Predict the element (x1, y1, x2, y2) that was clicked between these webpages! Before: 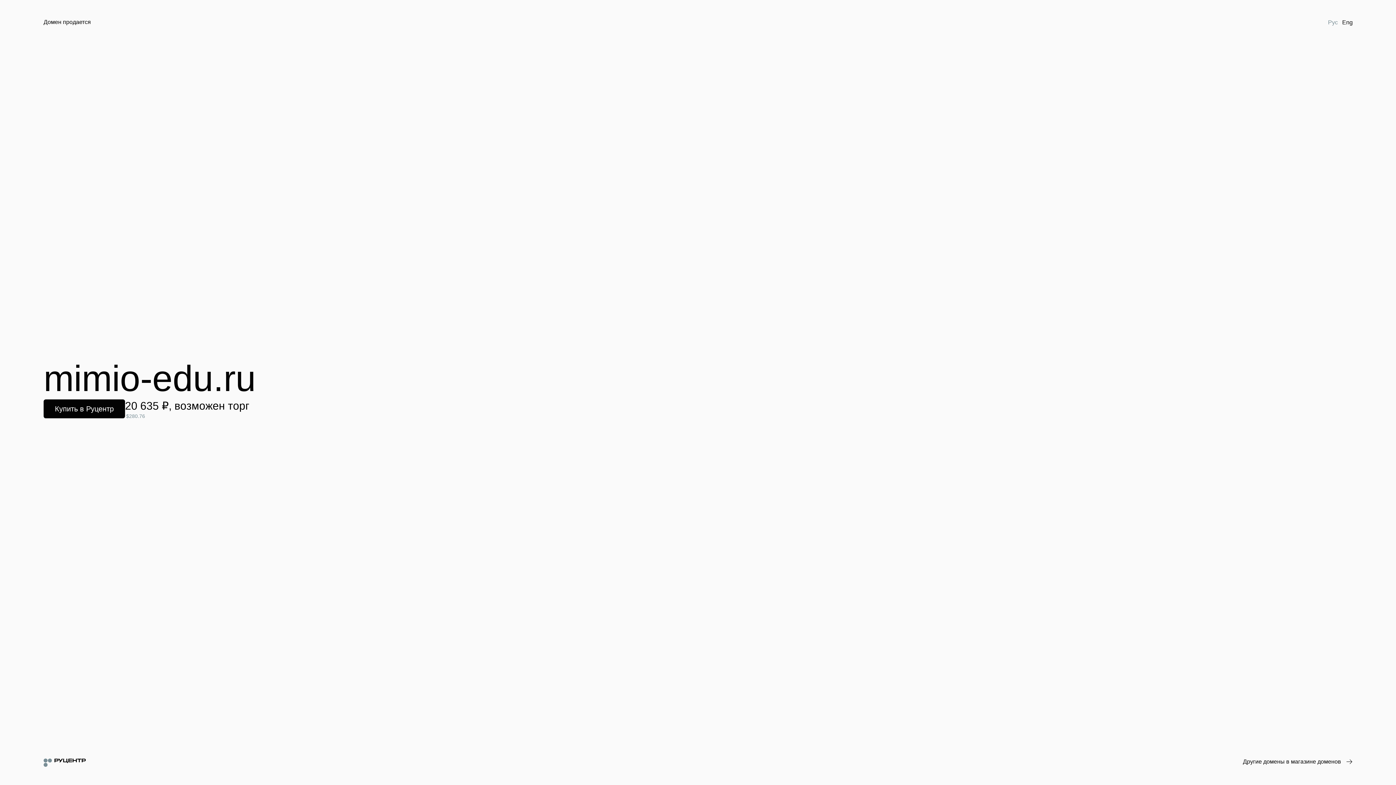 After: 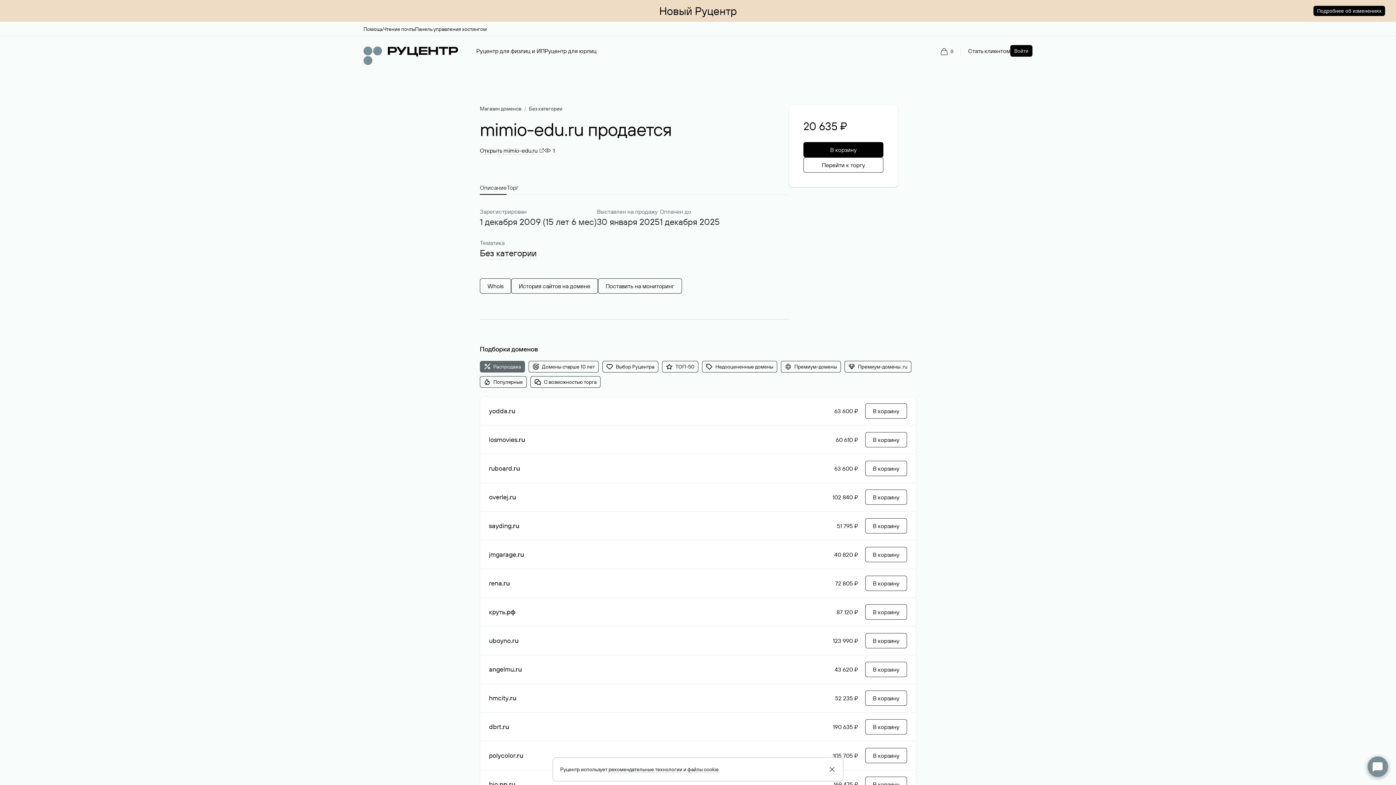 Action: bbox: (43, 399, 125, 418) label: Купить в Руцентр